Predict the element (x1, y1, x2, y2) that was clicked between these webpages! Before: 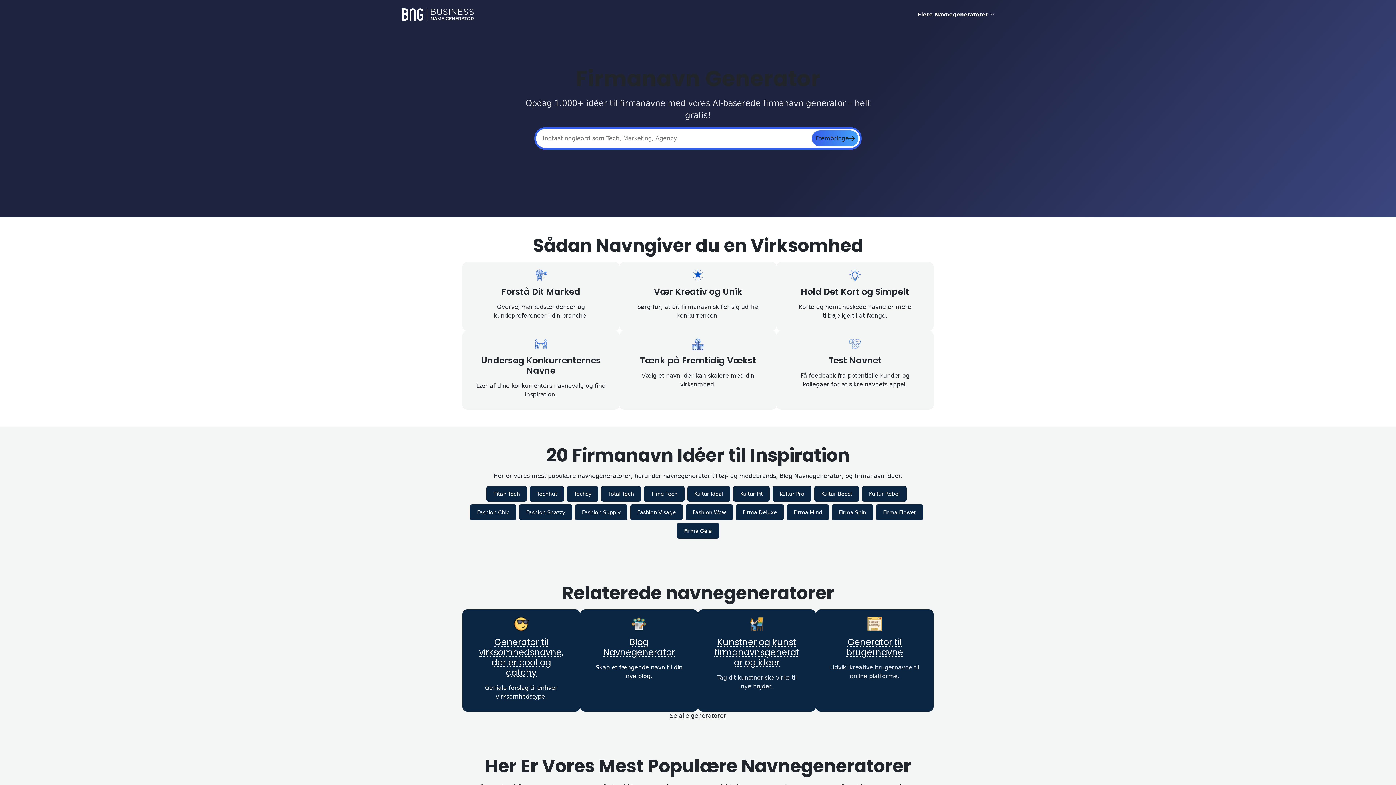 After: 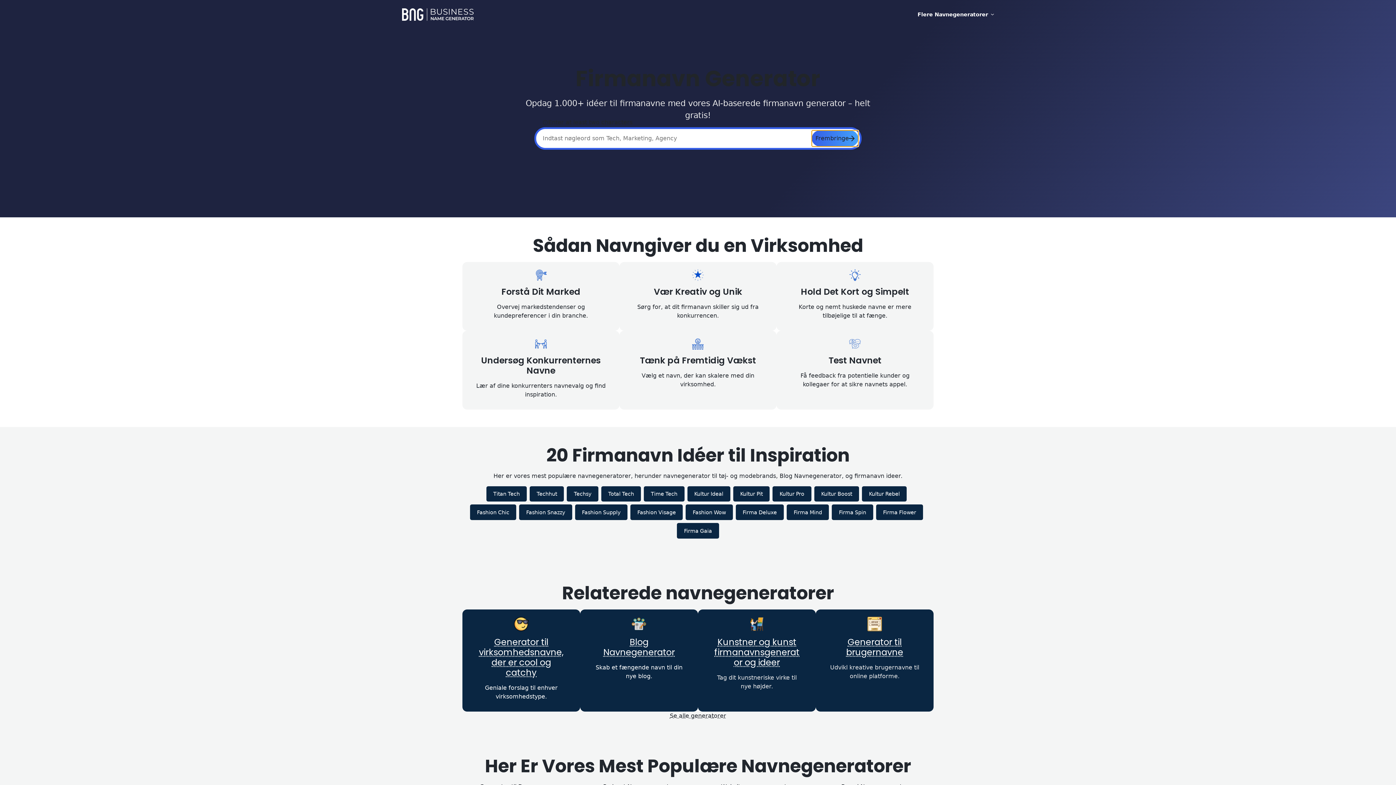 Action: bbox: (812, 130, 858, 146) label: Frembringe